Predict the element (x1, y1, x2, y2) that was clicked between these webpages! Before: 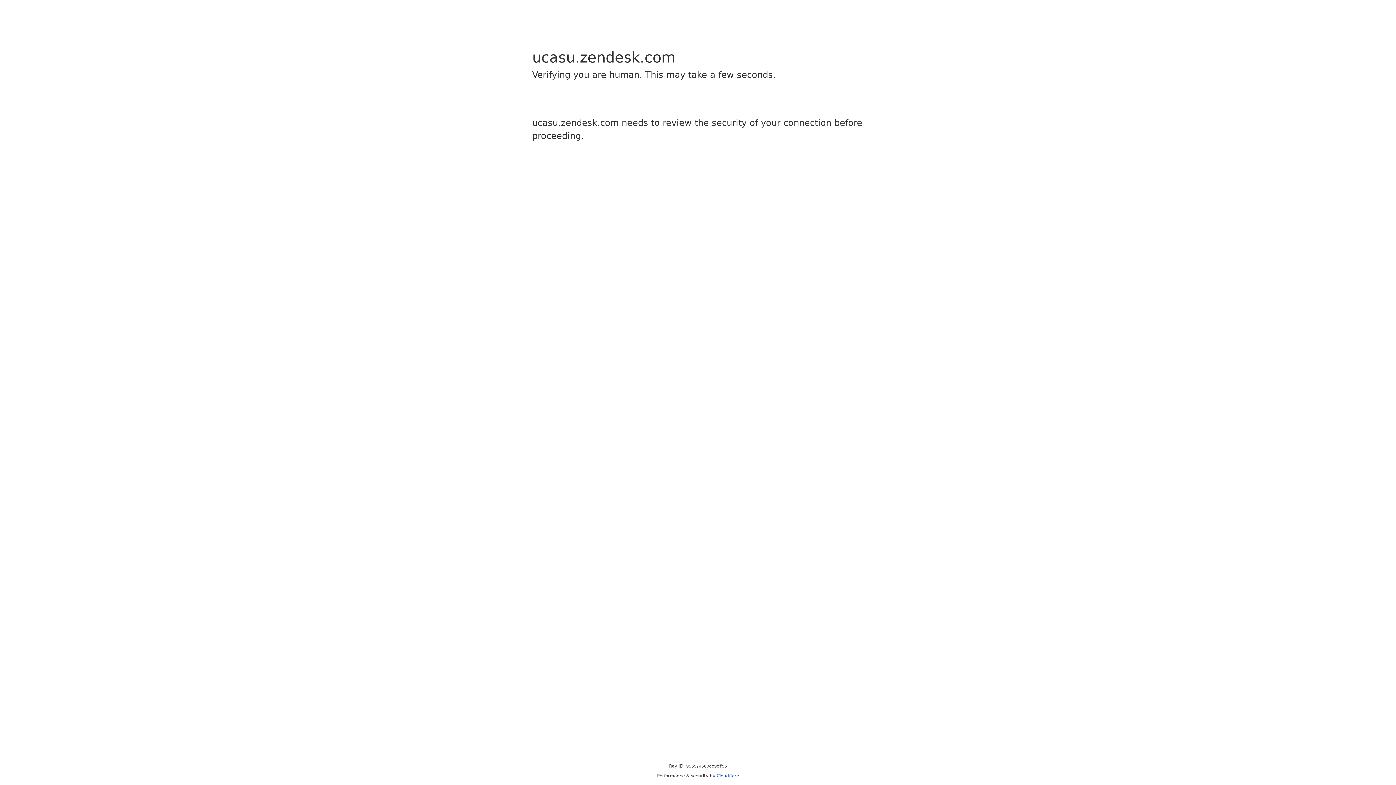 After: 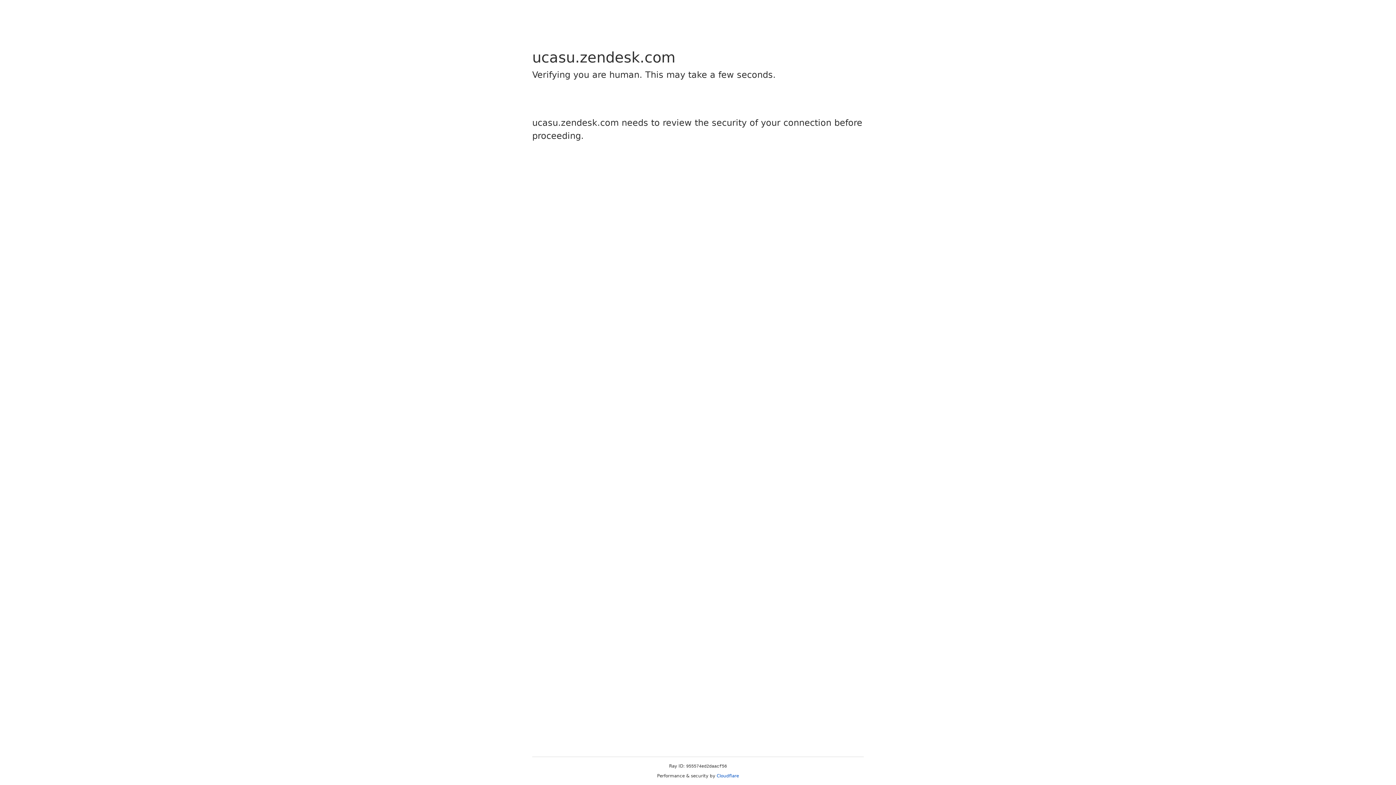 Action: label: Cloudflare bbox: (716, 773, 739, 778)